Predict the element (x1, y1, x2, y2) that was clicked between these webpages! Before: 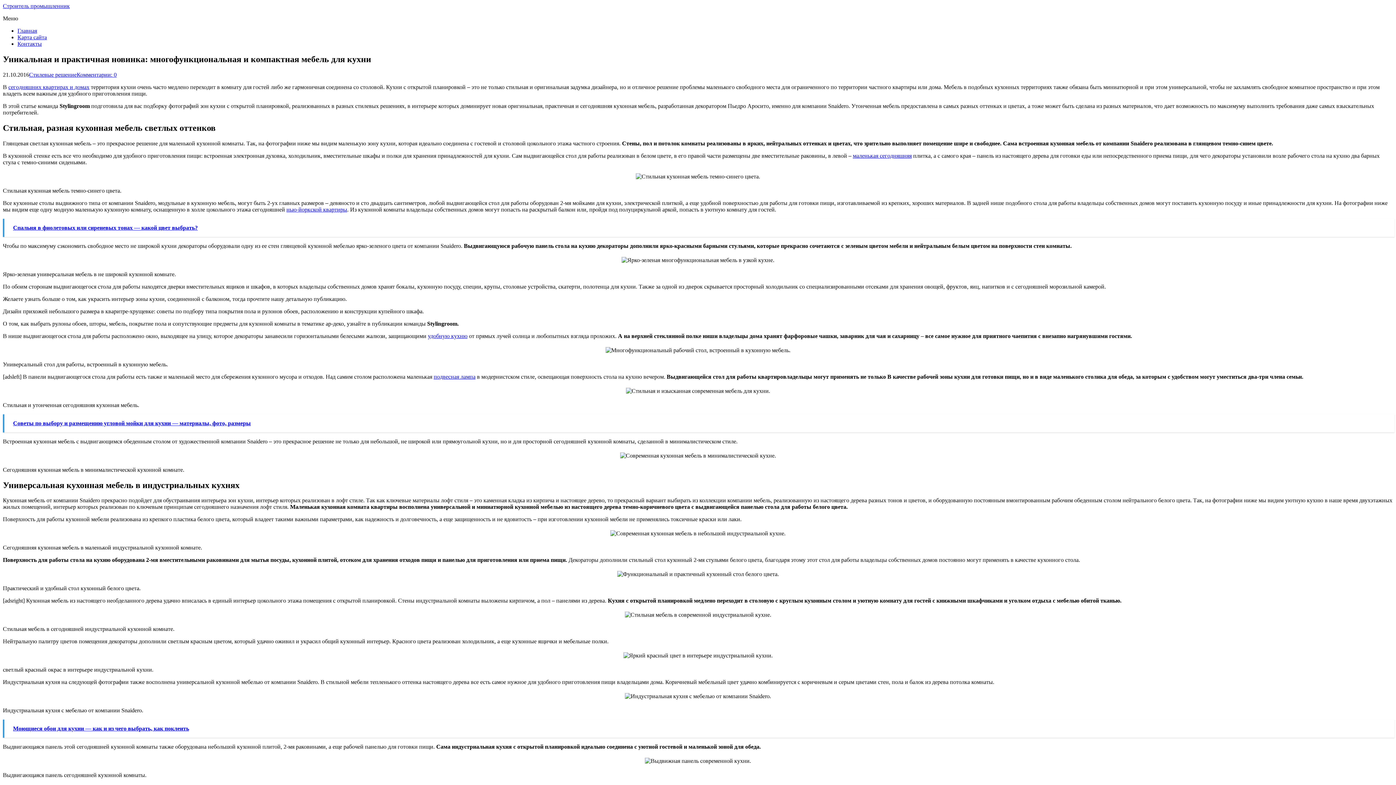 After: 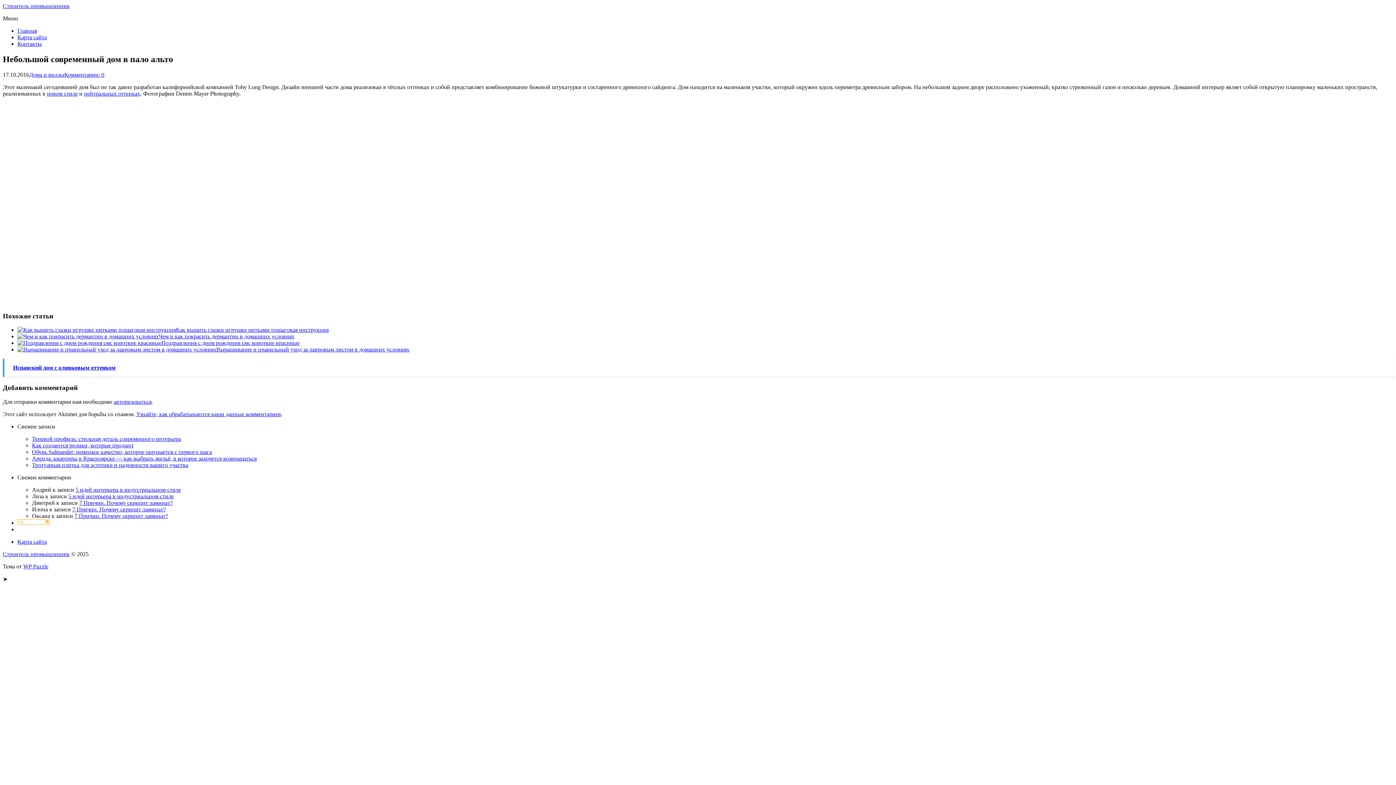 Action: label: маленькая сегодняшняя bbox: (853, 152, 912, 158)